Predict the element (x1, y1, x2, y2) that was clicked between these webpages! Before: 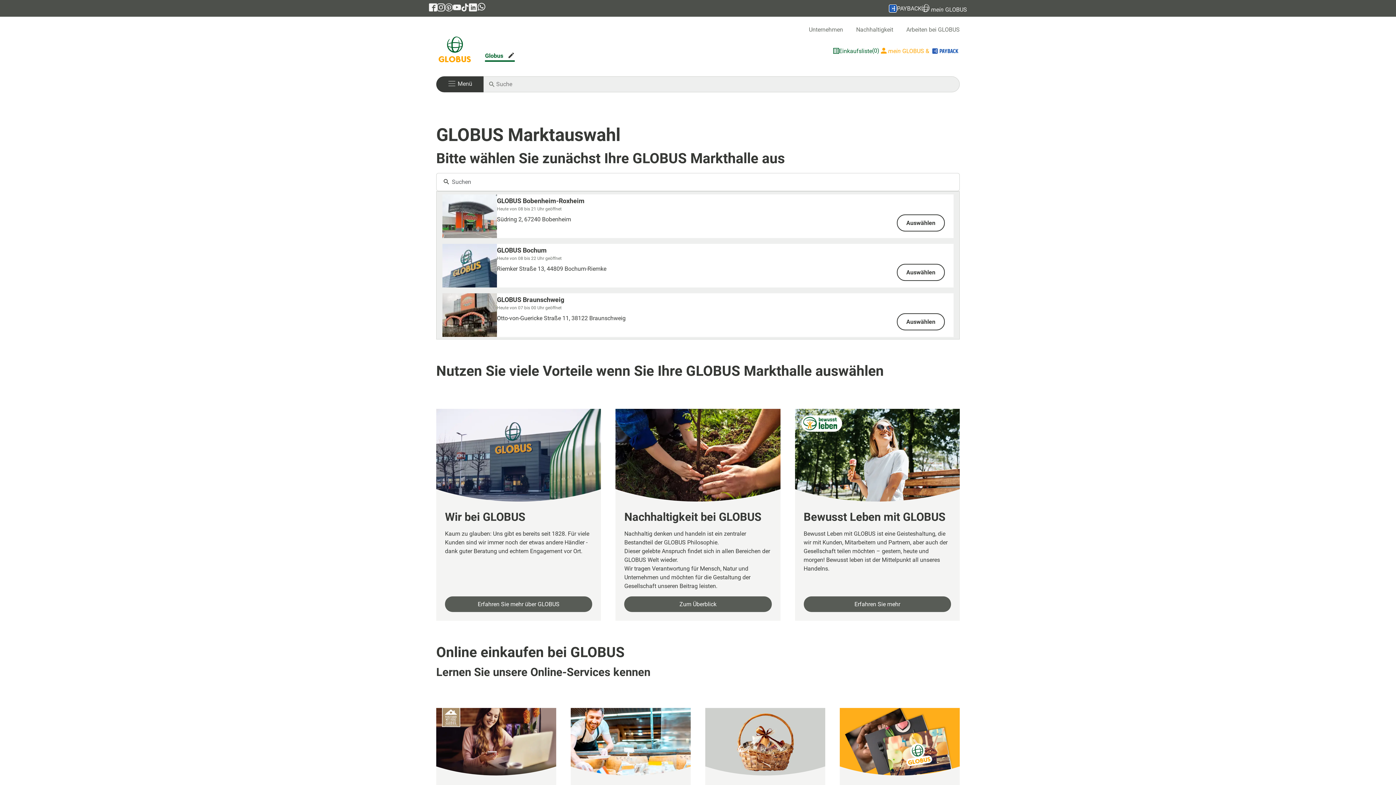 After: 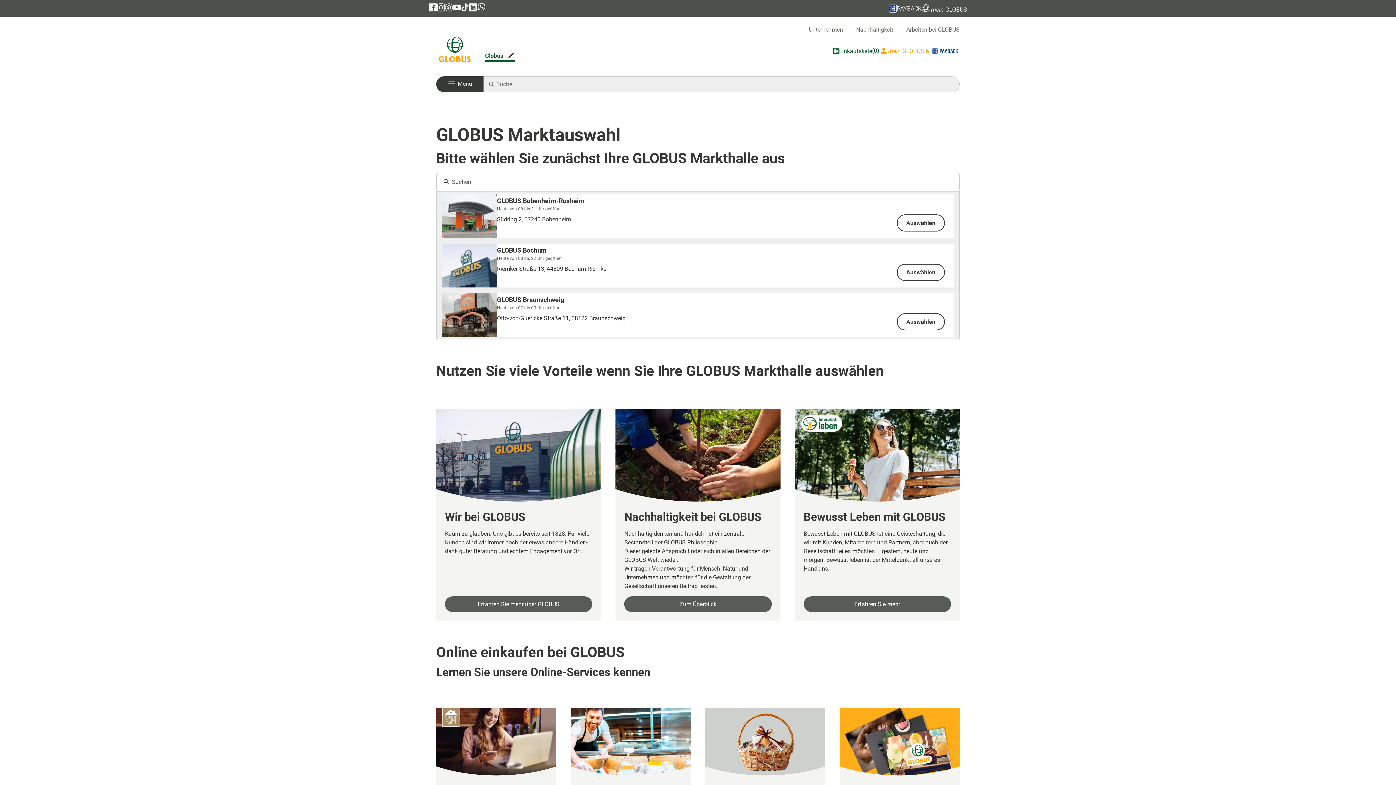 Action: label: GLOBUS auf Tiktok bbox: (461, 3, 469, 12)